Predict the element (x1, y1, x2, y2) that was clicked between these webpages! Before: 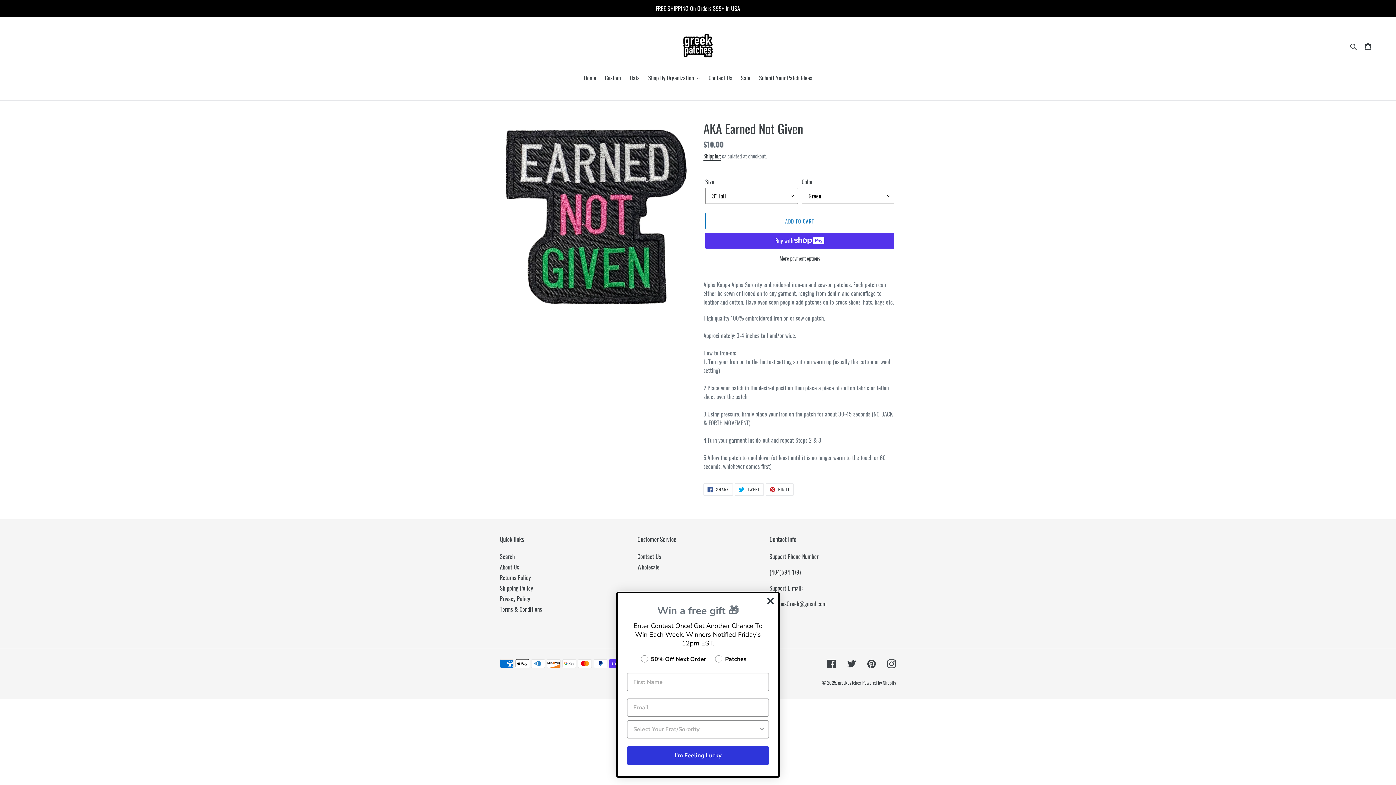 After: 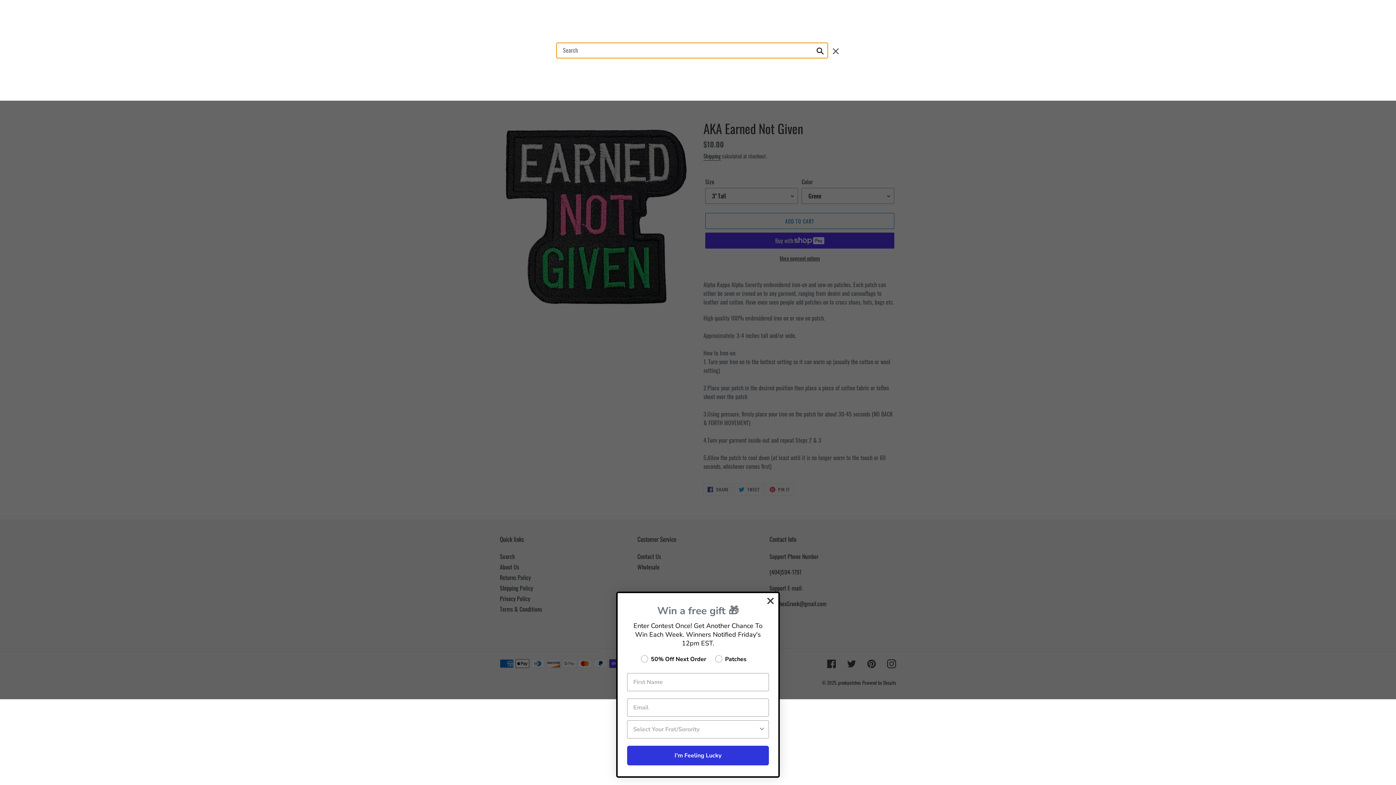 Action: bbox: (1348, 41, 1360, 50) label: Search